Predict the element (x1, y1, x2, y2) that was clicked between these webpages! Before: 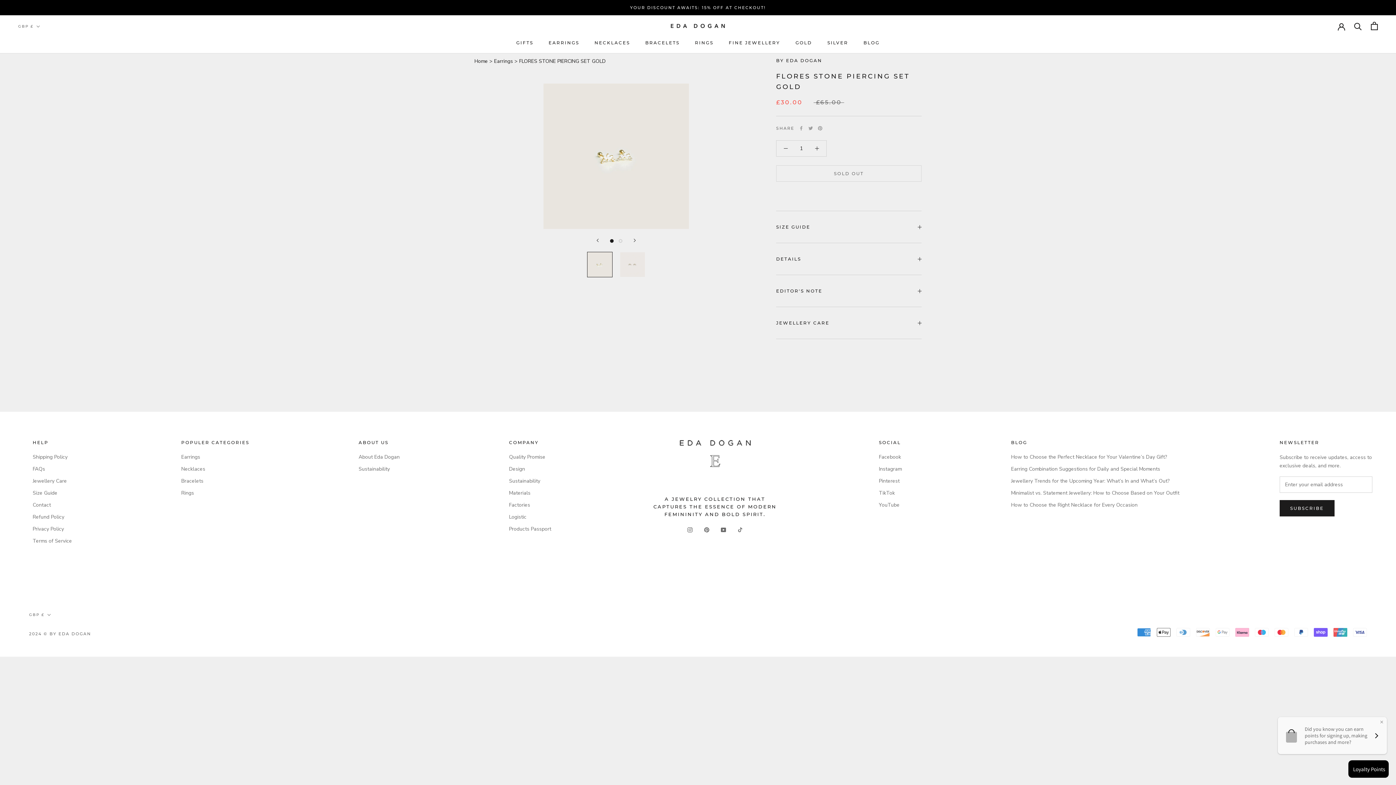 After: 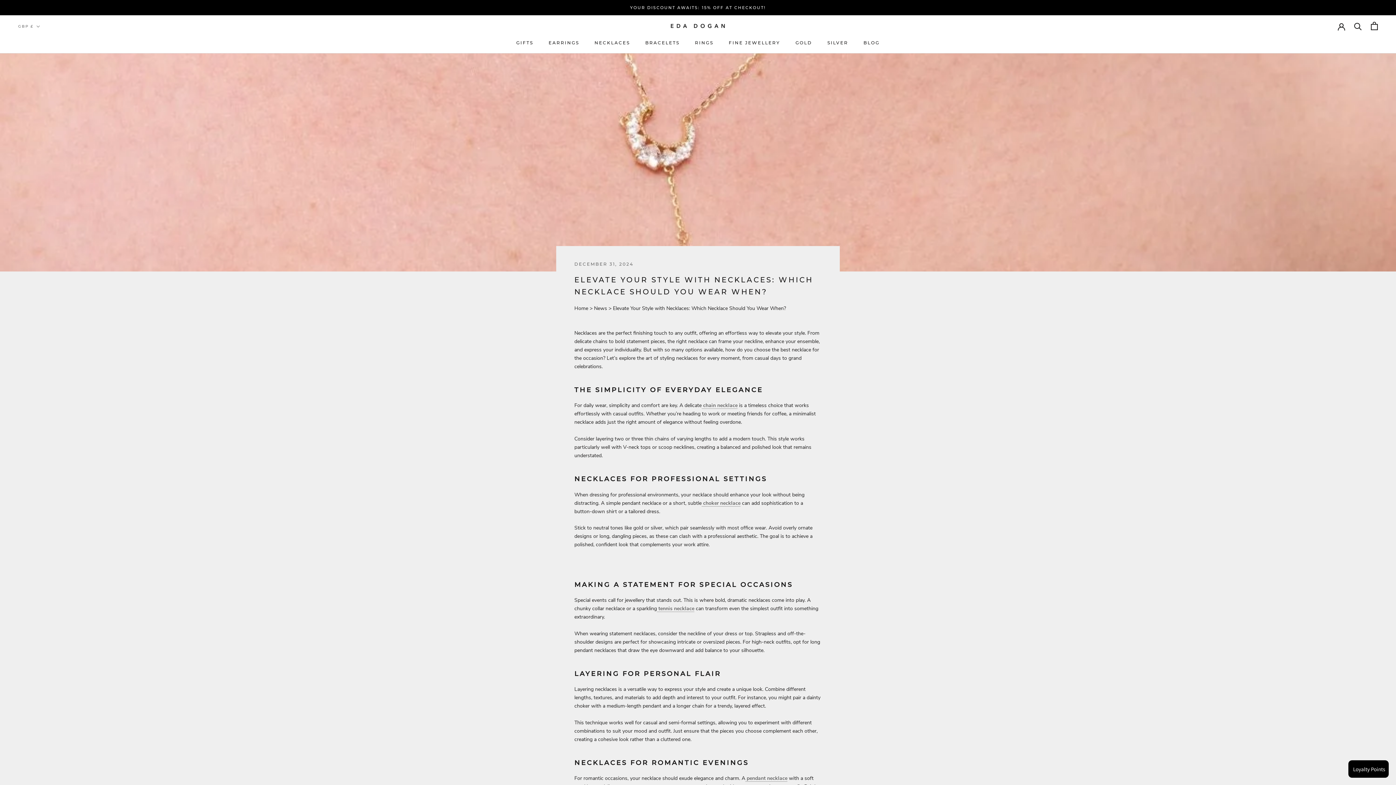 Action: bbox: (1011, 501, 1179, 509) label: How to Choose the Right Necklace for Every Occasion